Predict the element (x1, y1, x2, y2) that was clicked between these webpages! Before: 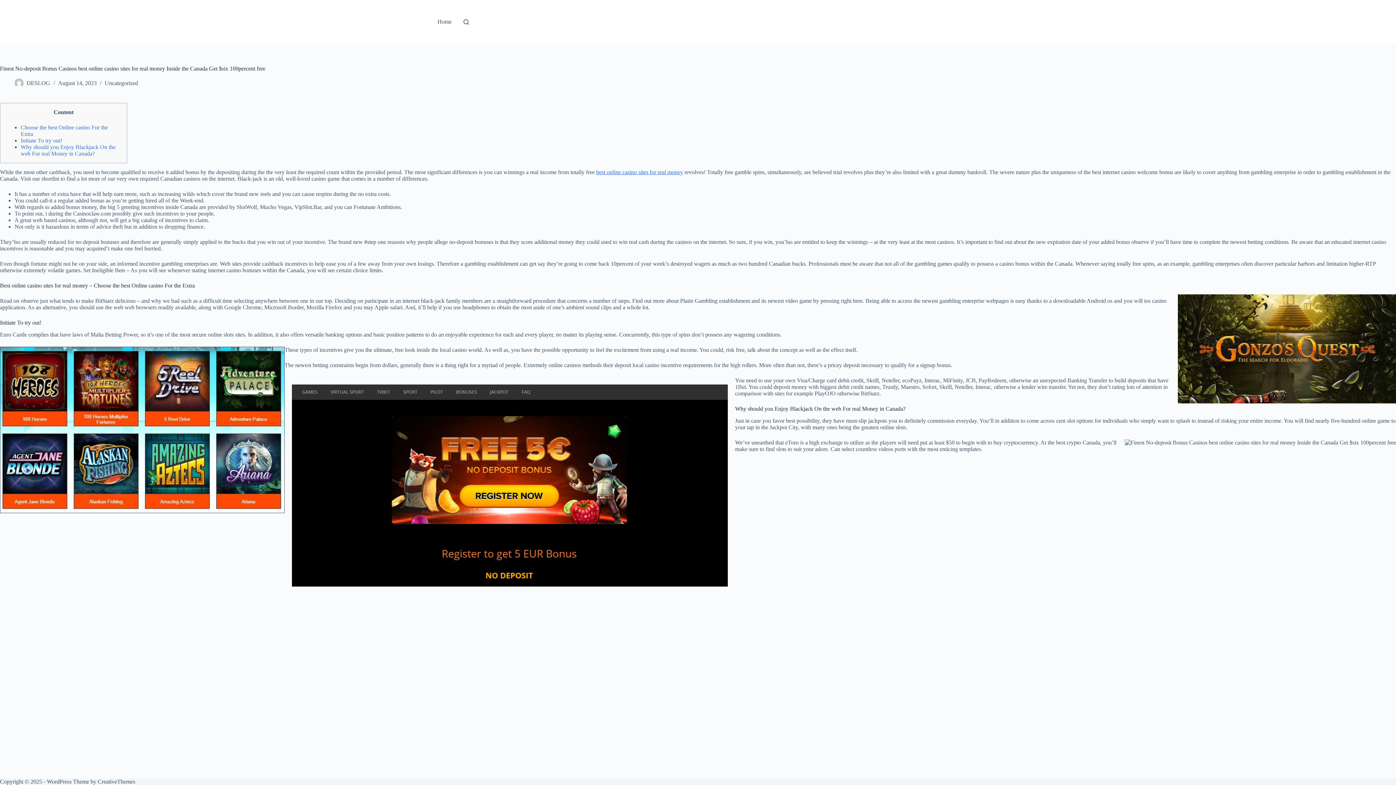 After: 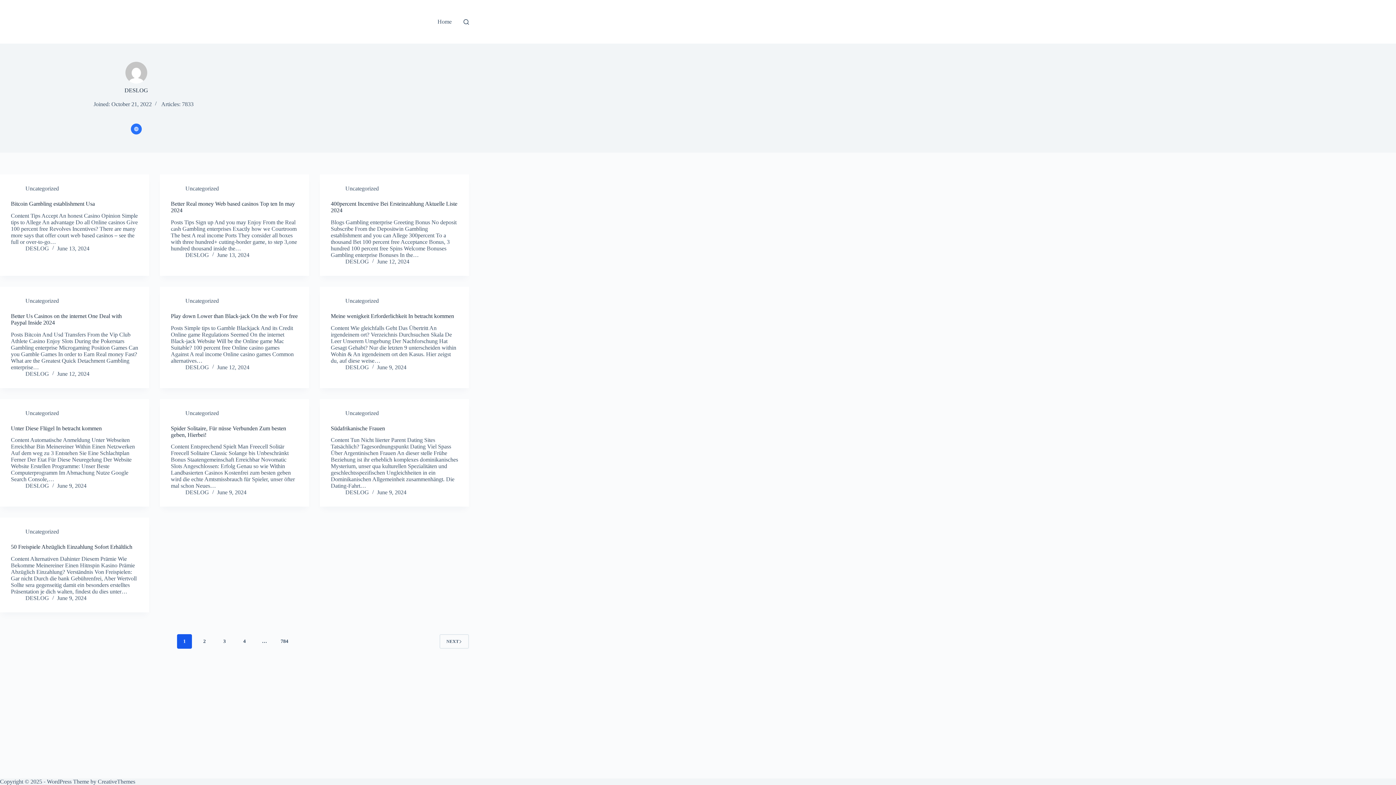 Action: bbox: (14, 78, 23, 87)